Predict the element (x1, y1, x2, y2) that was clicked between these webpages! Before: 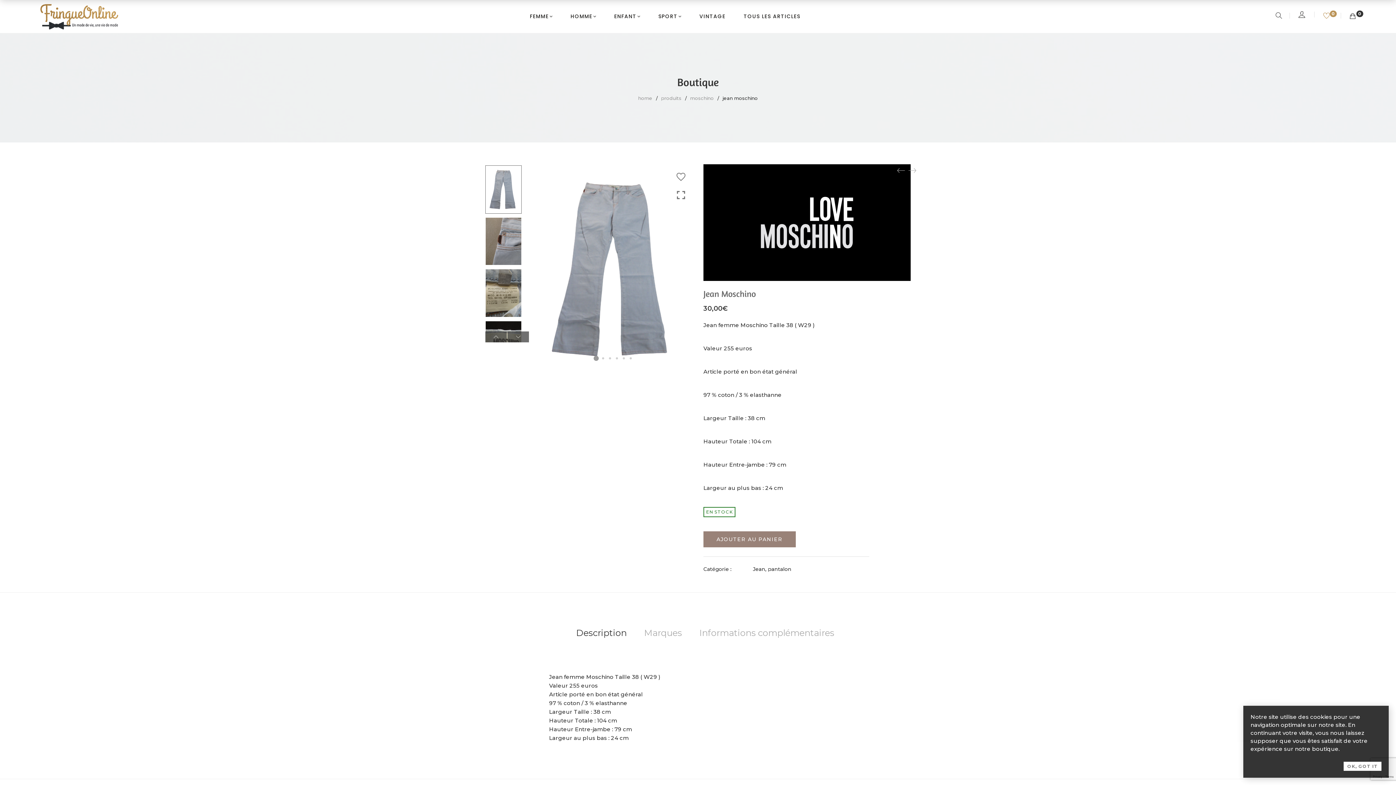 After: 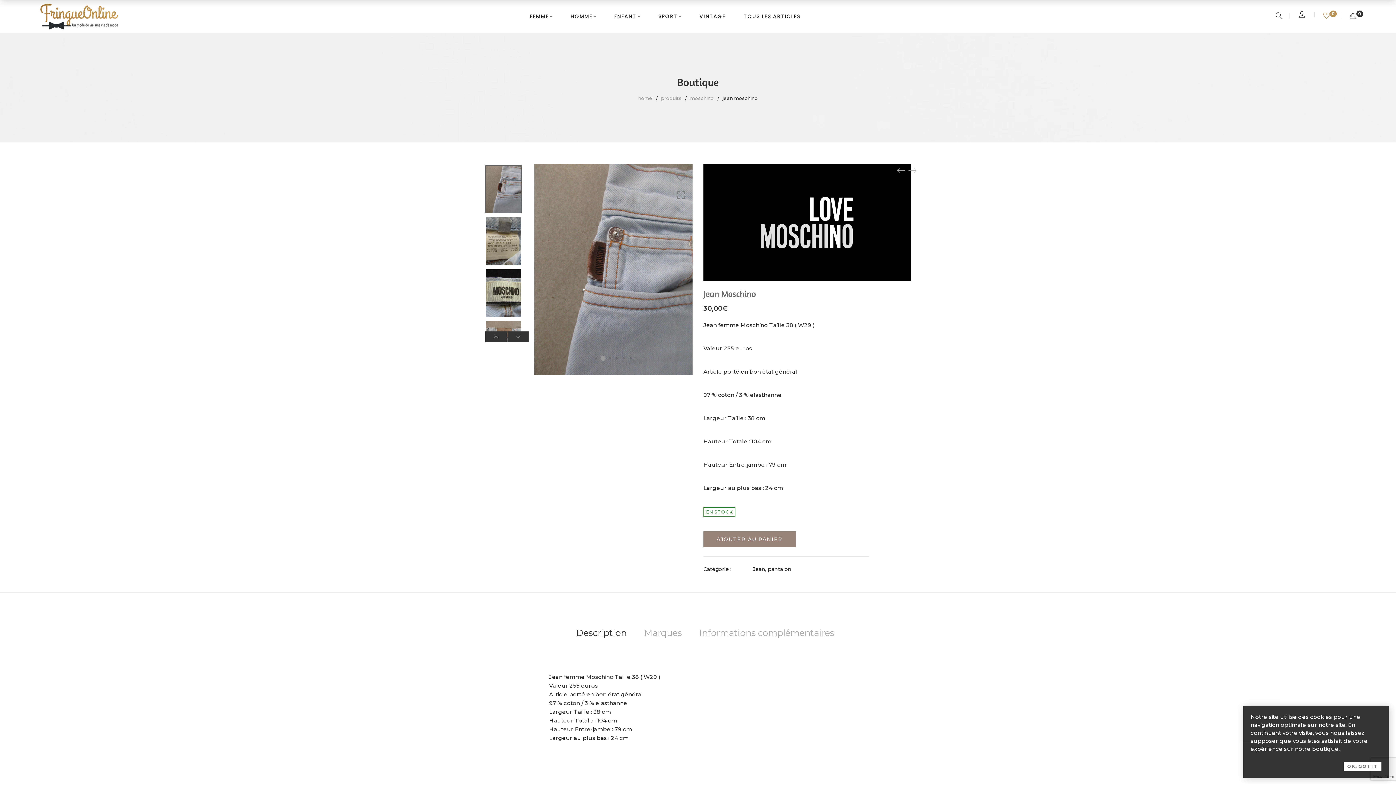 Action: bbox: (485, 217, 529, 265)